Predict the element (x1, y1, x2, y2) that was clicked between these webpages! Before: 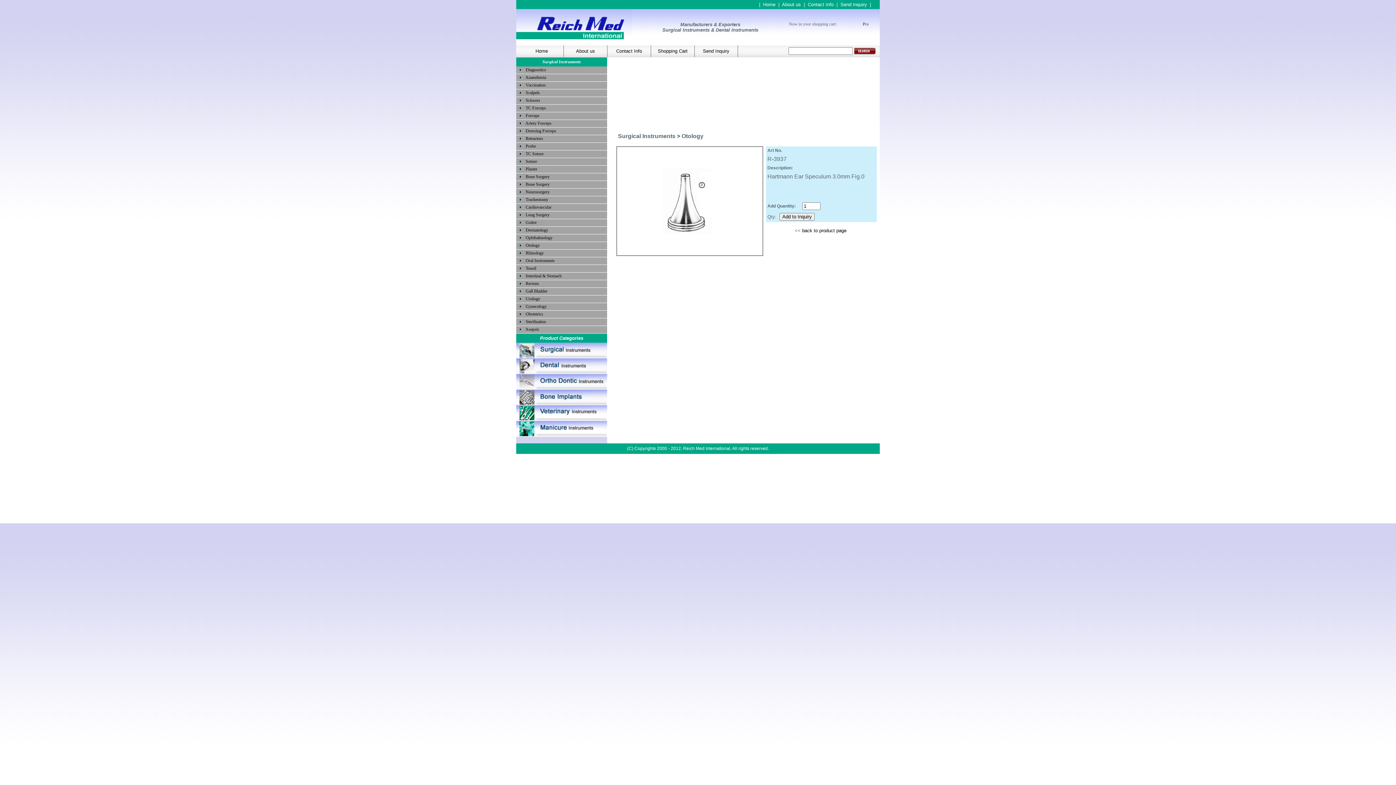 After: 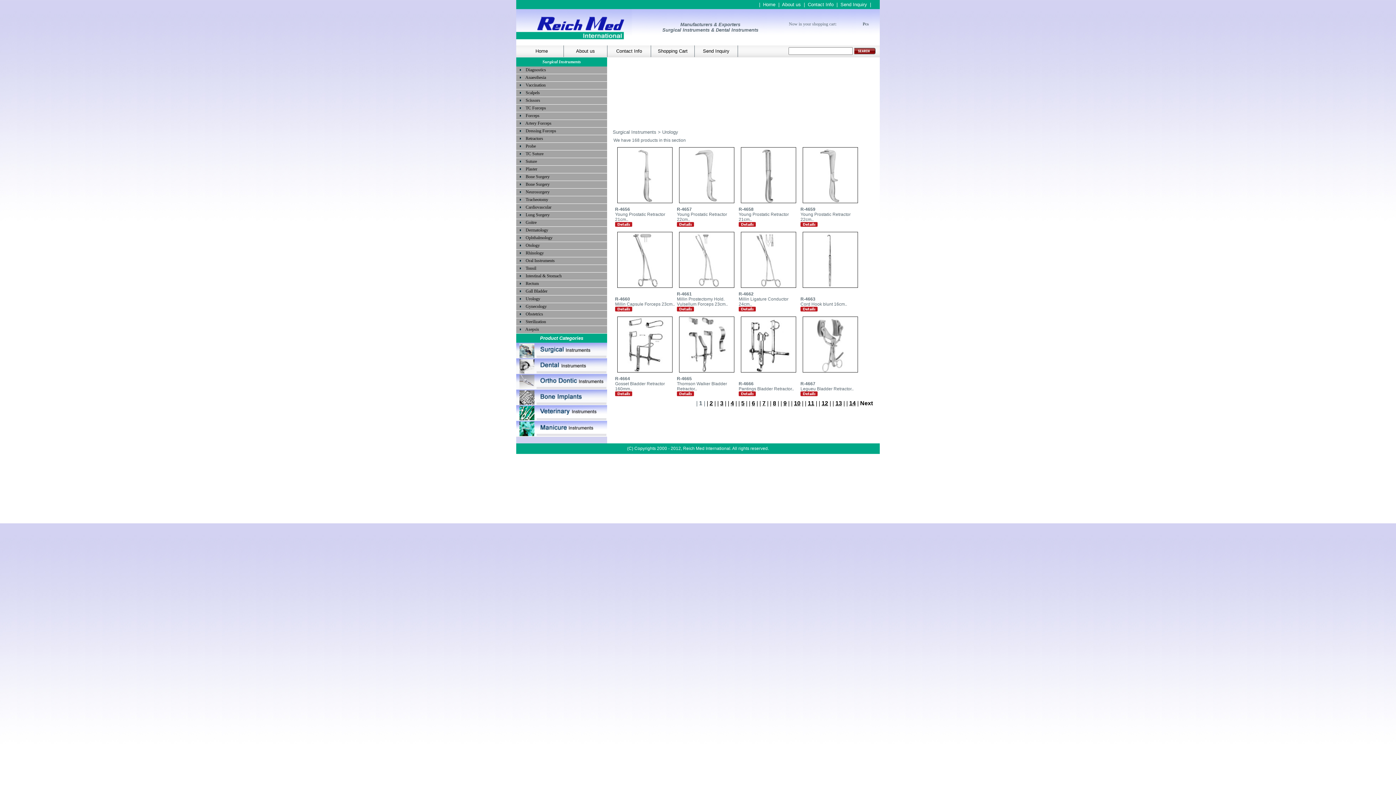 Action: label: Urology bbox: (525, 296, 540, 301)